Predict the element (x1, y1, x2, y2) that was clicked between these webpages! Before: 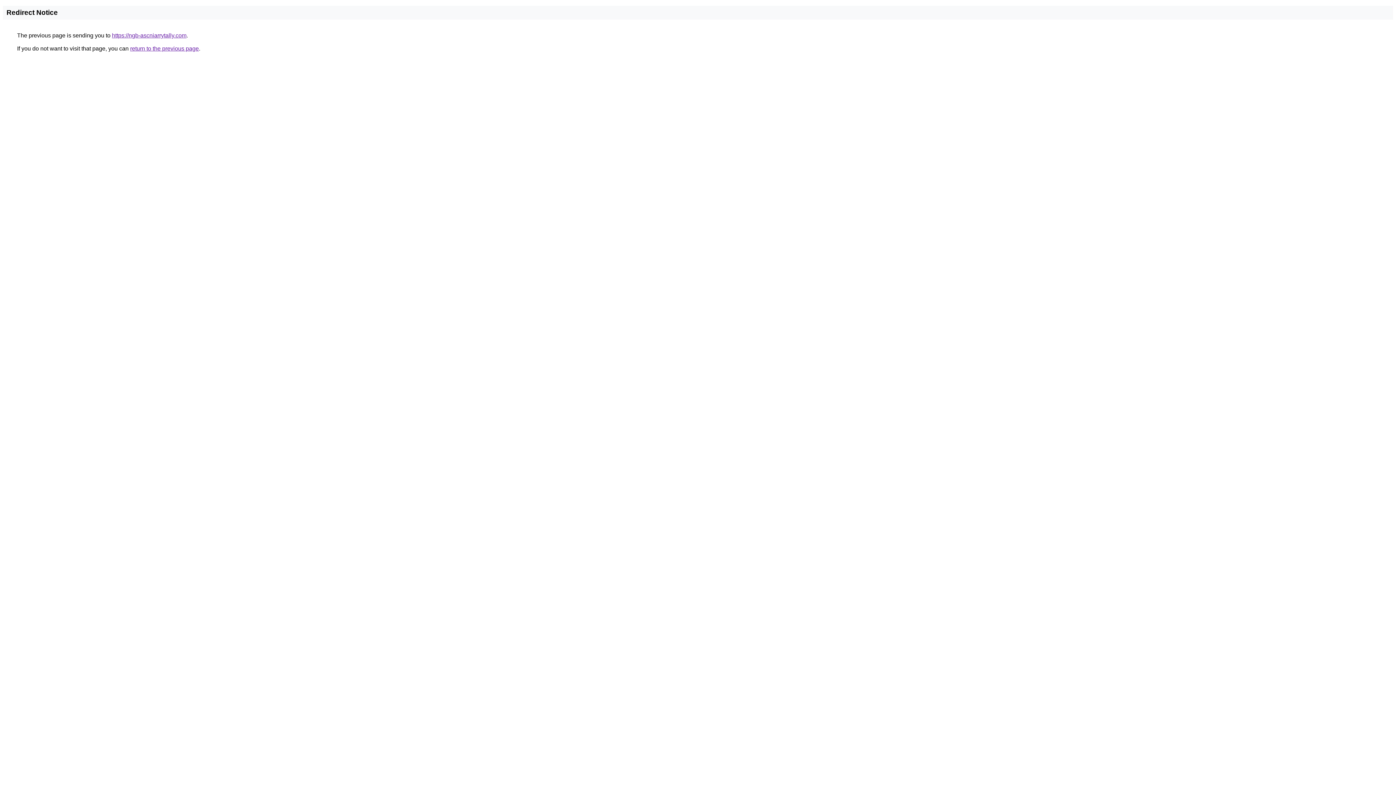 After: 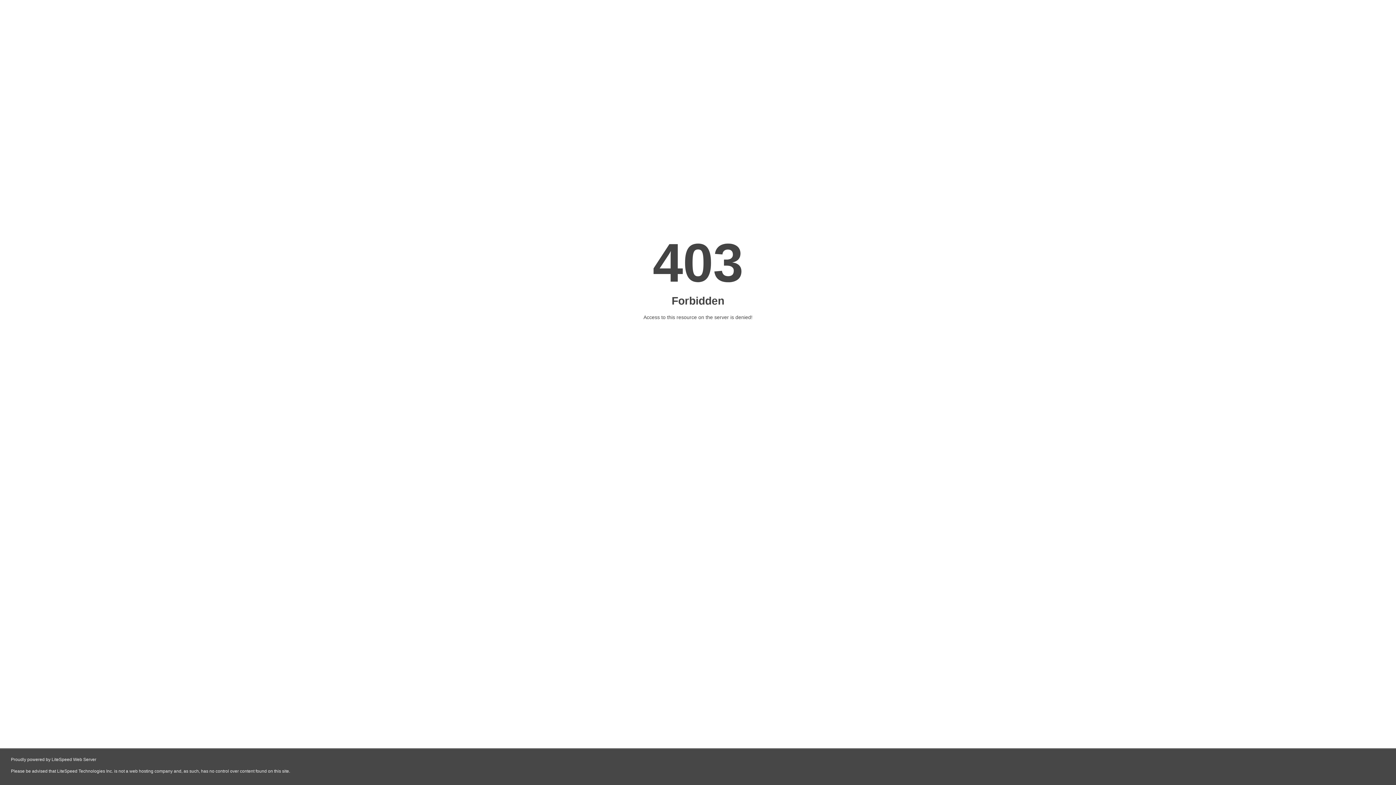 Action: bbox: (112, 32, 186, 38) label: https://ngb-ascniarrytally.com